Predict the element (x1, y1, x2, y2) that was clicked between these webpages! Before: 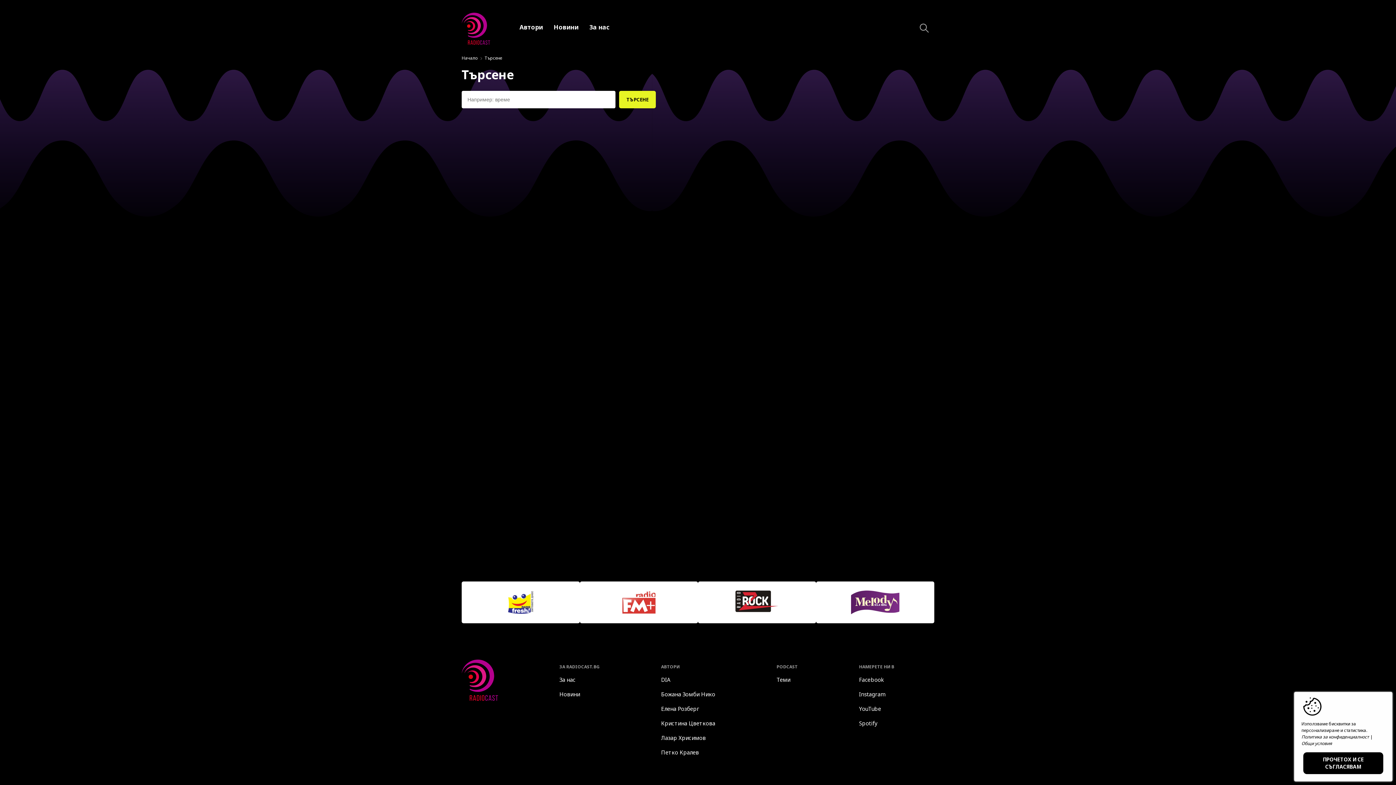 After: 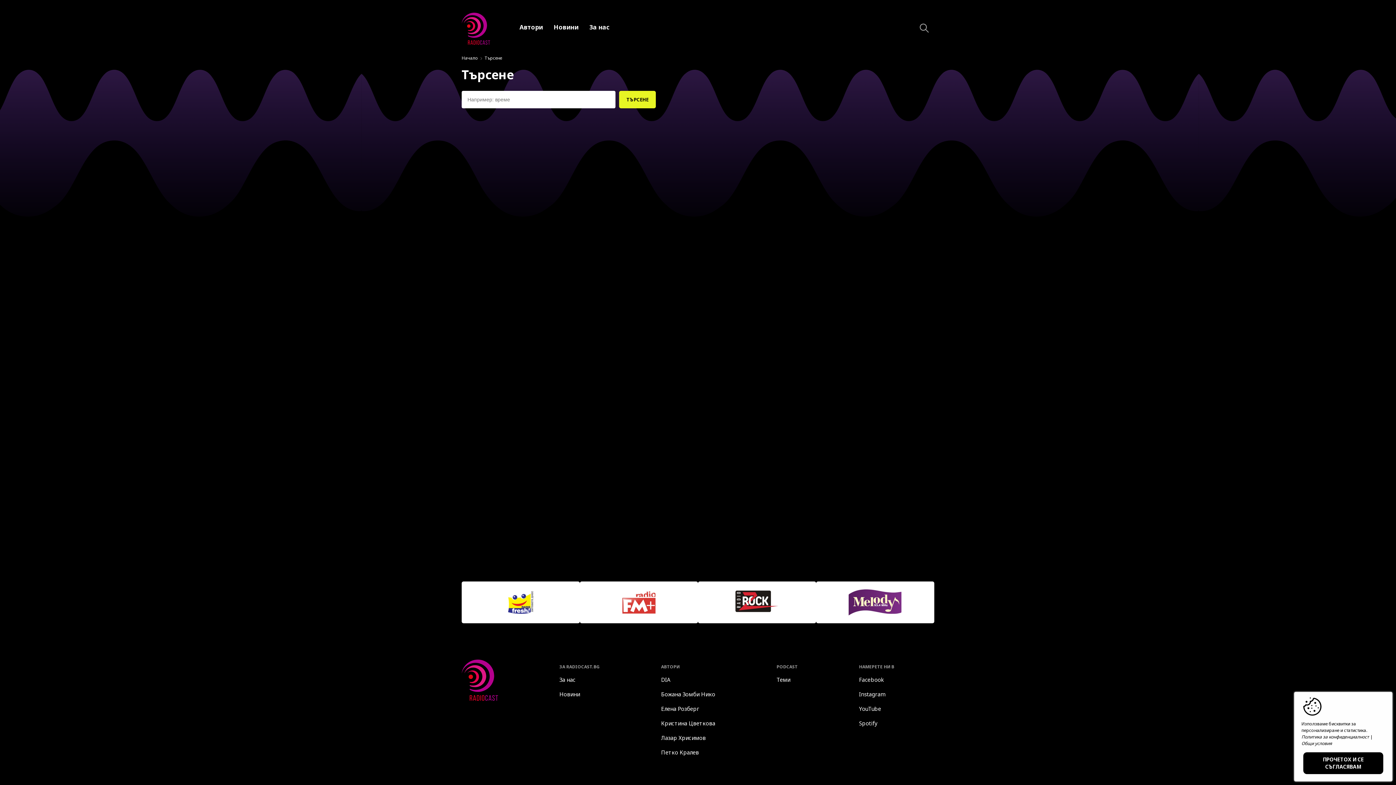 Action: bbox: (816, 581, 934, 623)